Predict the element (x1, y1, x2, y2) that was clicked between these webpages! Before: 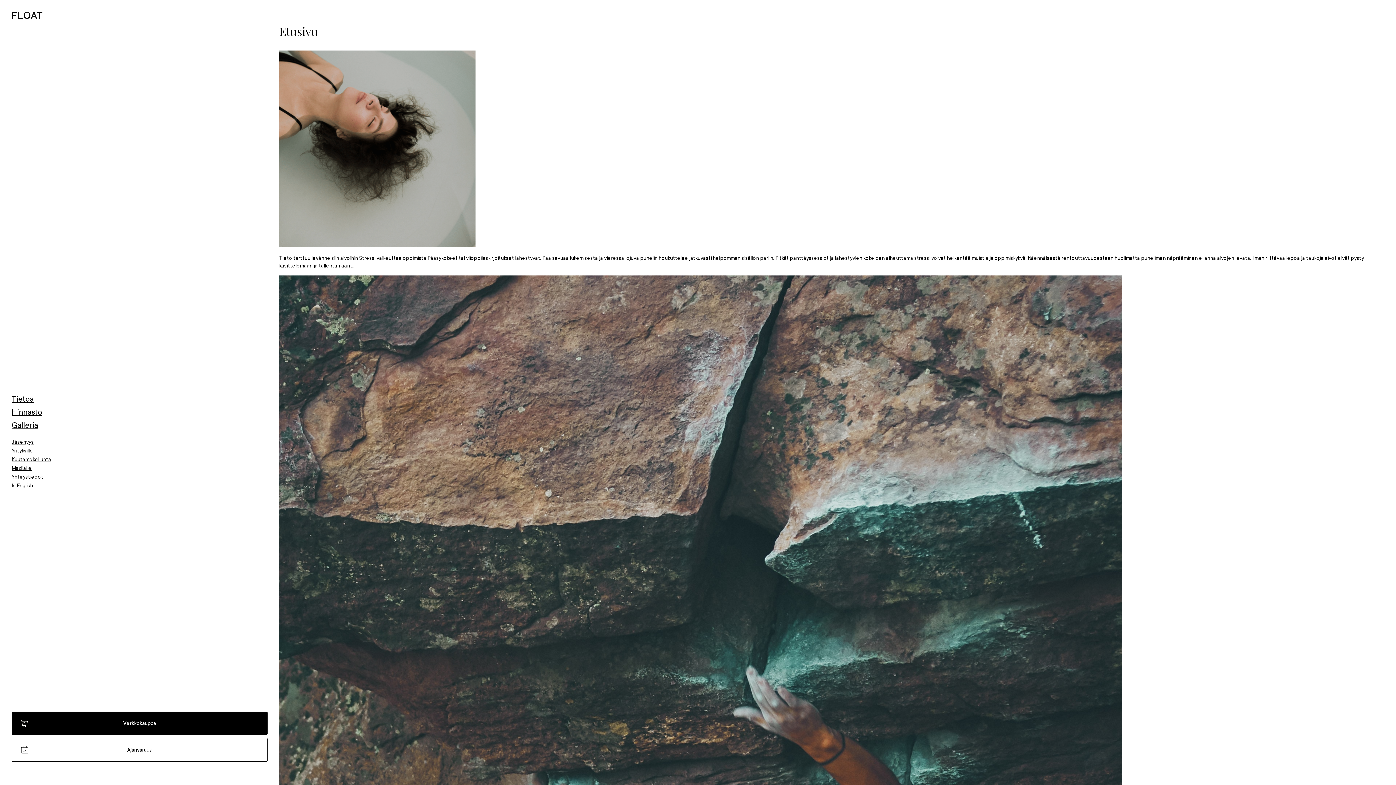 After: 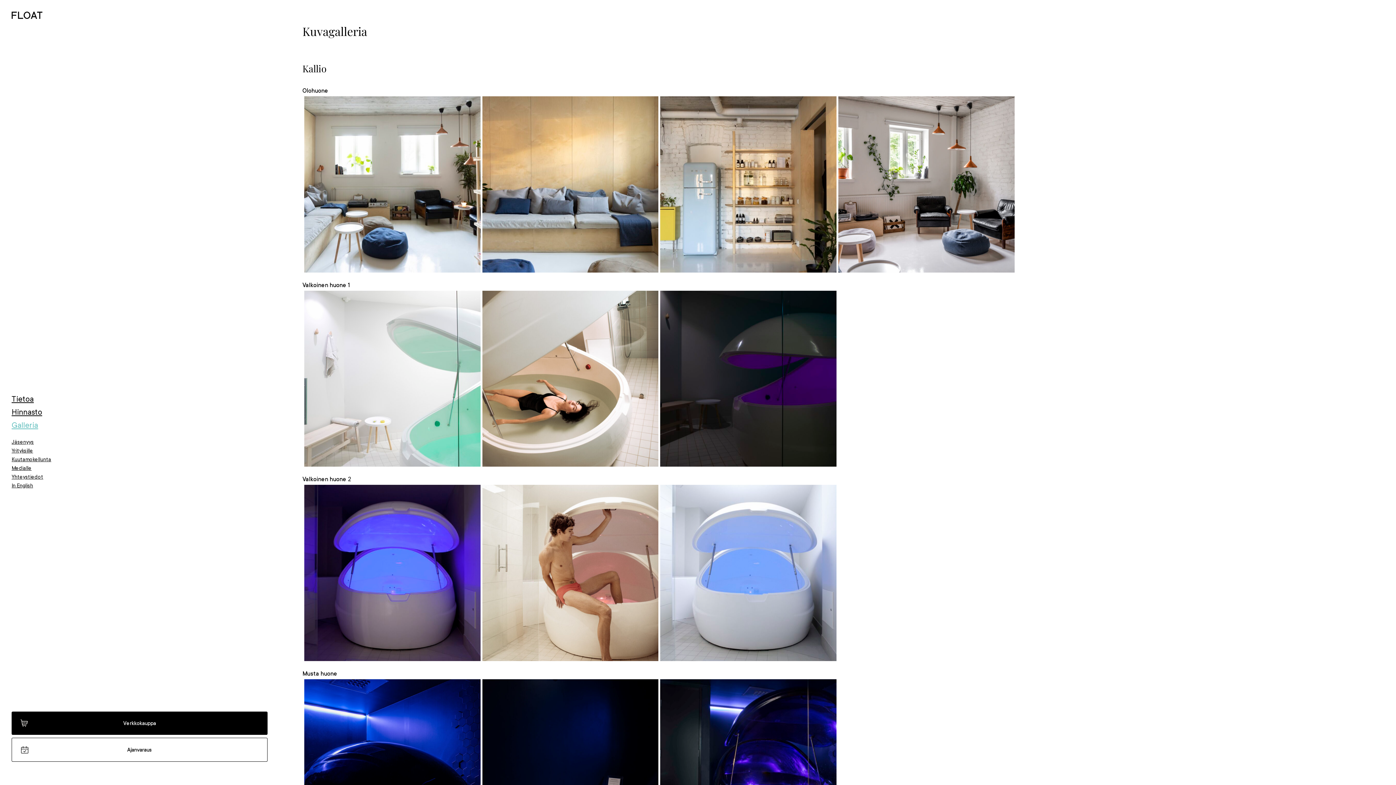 Action: label: Galleria bbox: (11, 421, 38, 429)